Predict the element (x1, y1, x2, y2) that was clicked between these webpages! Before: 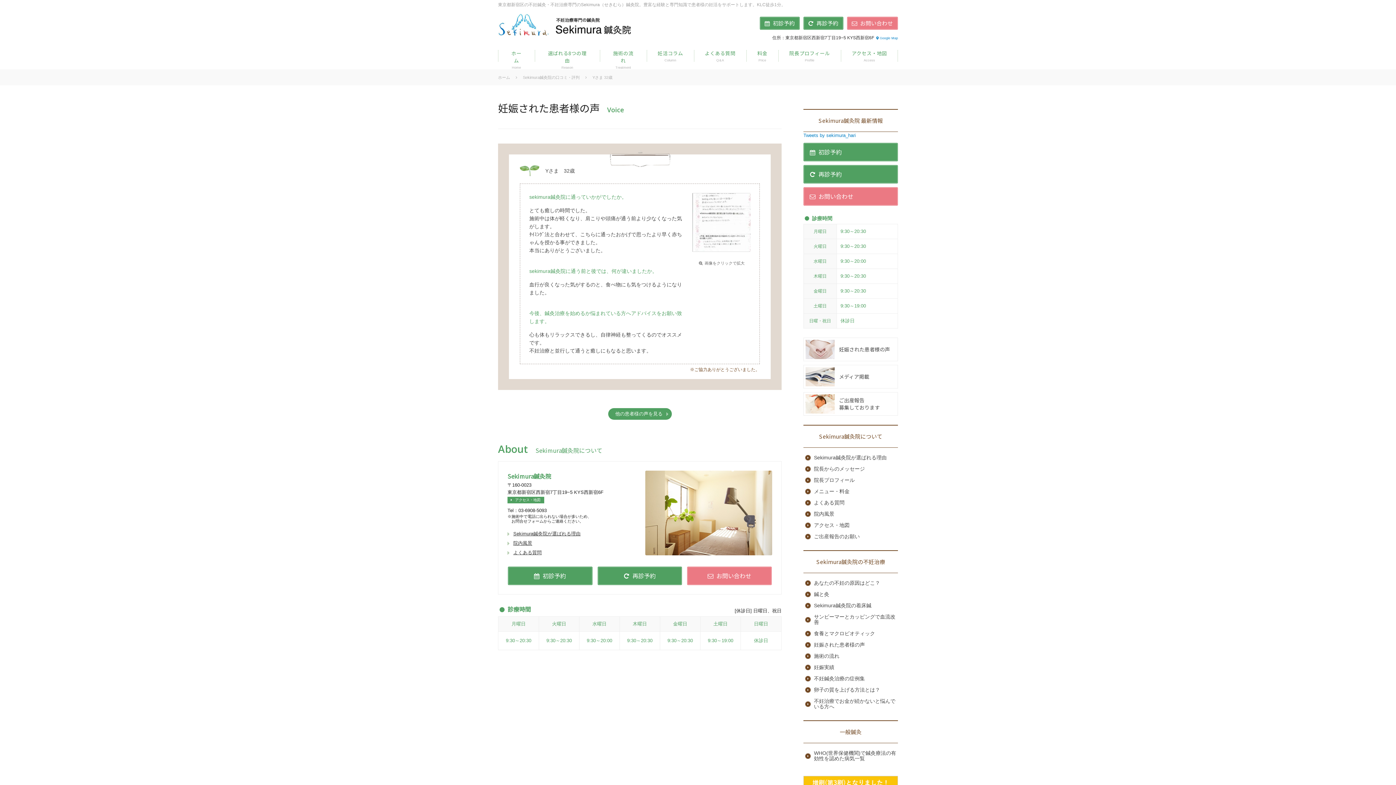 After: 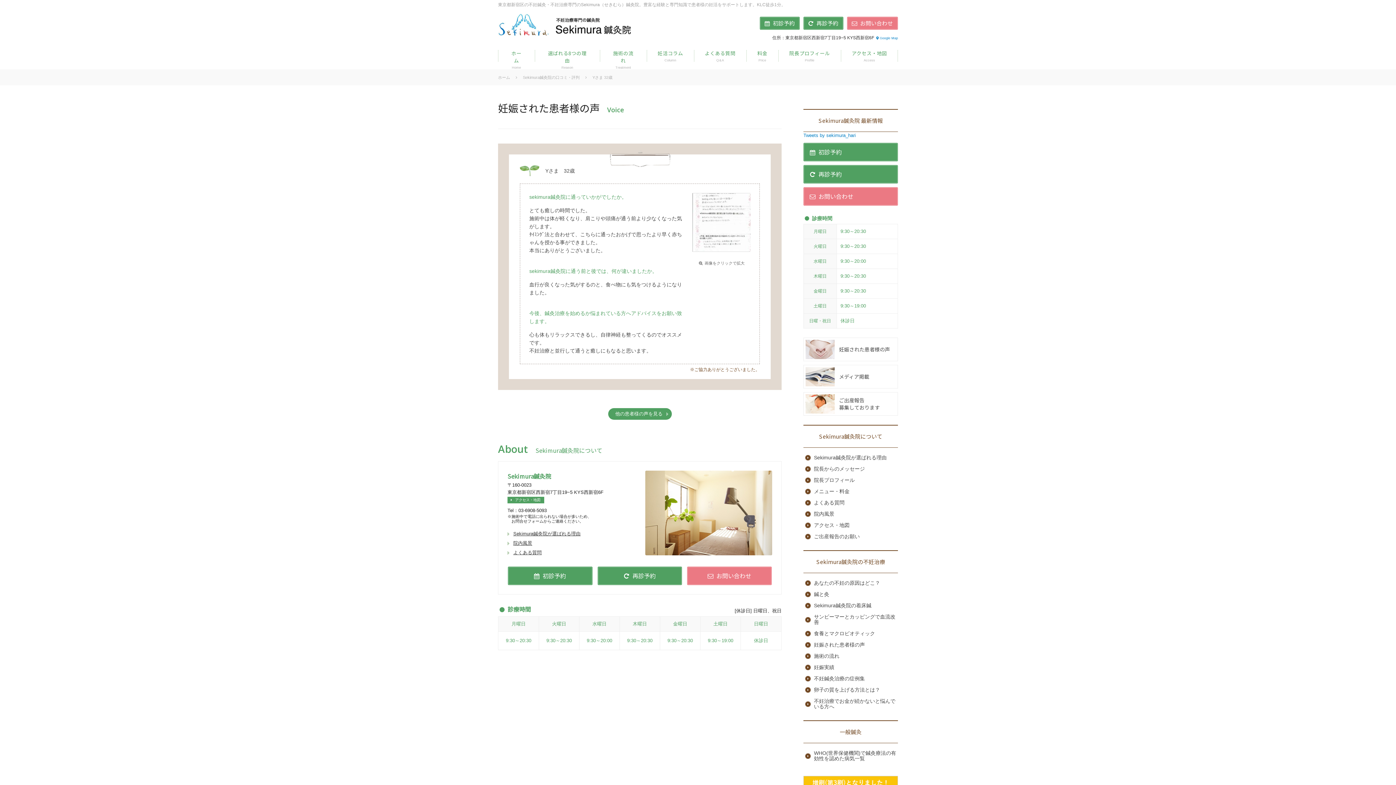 Action: label: Yさま 32歳 bbox: (592, 75, 612, 79)